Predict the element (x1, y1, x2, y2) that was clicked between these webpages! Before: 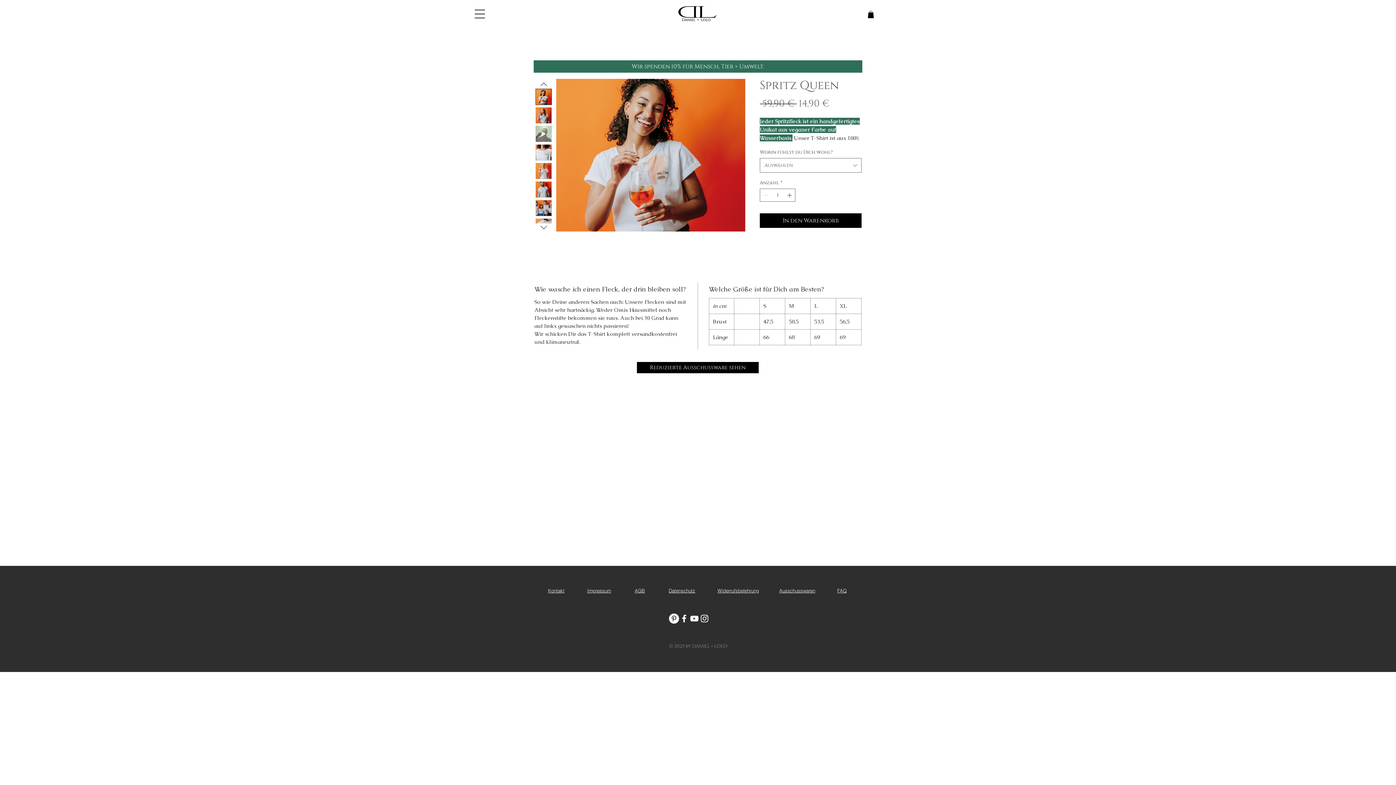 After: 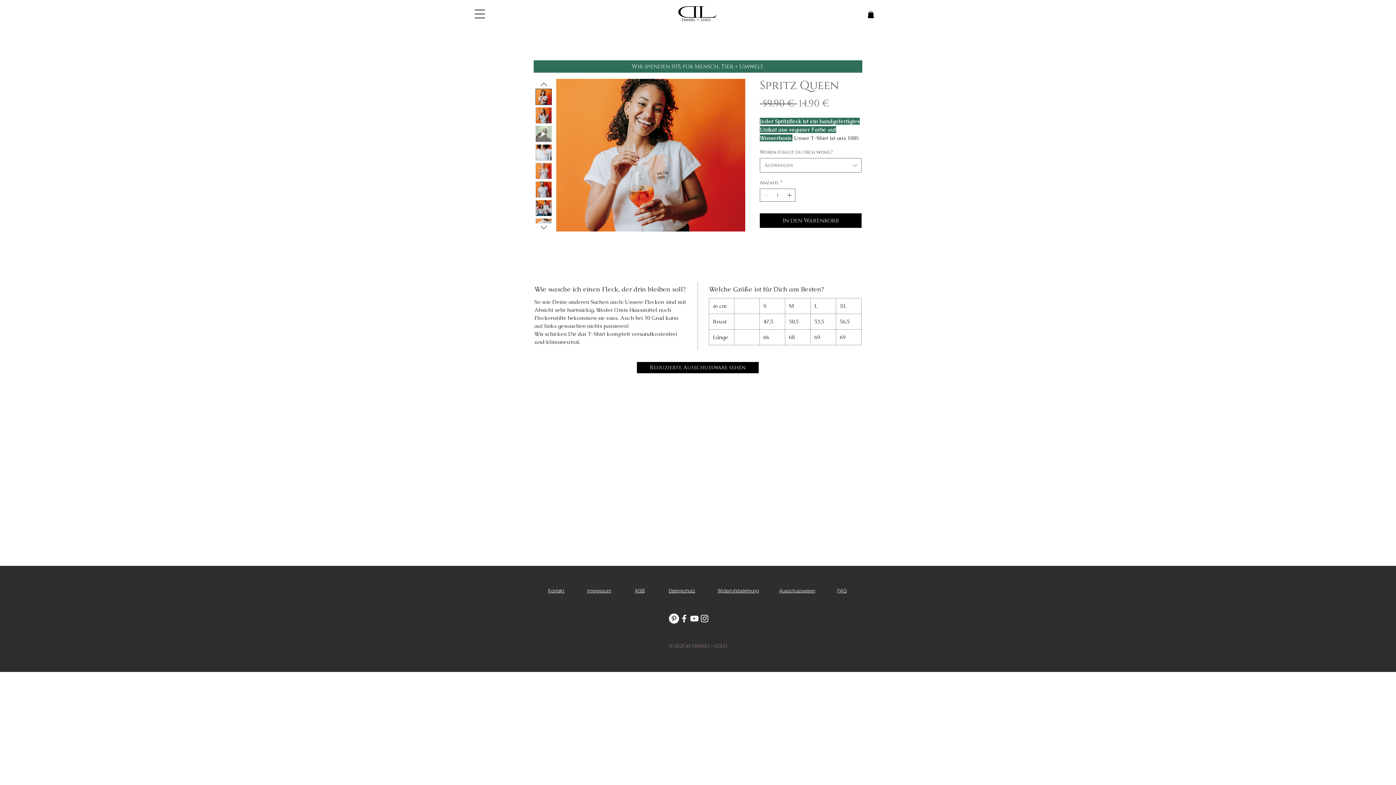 Action: bbox: (535, 144, 552, 160)